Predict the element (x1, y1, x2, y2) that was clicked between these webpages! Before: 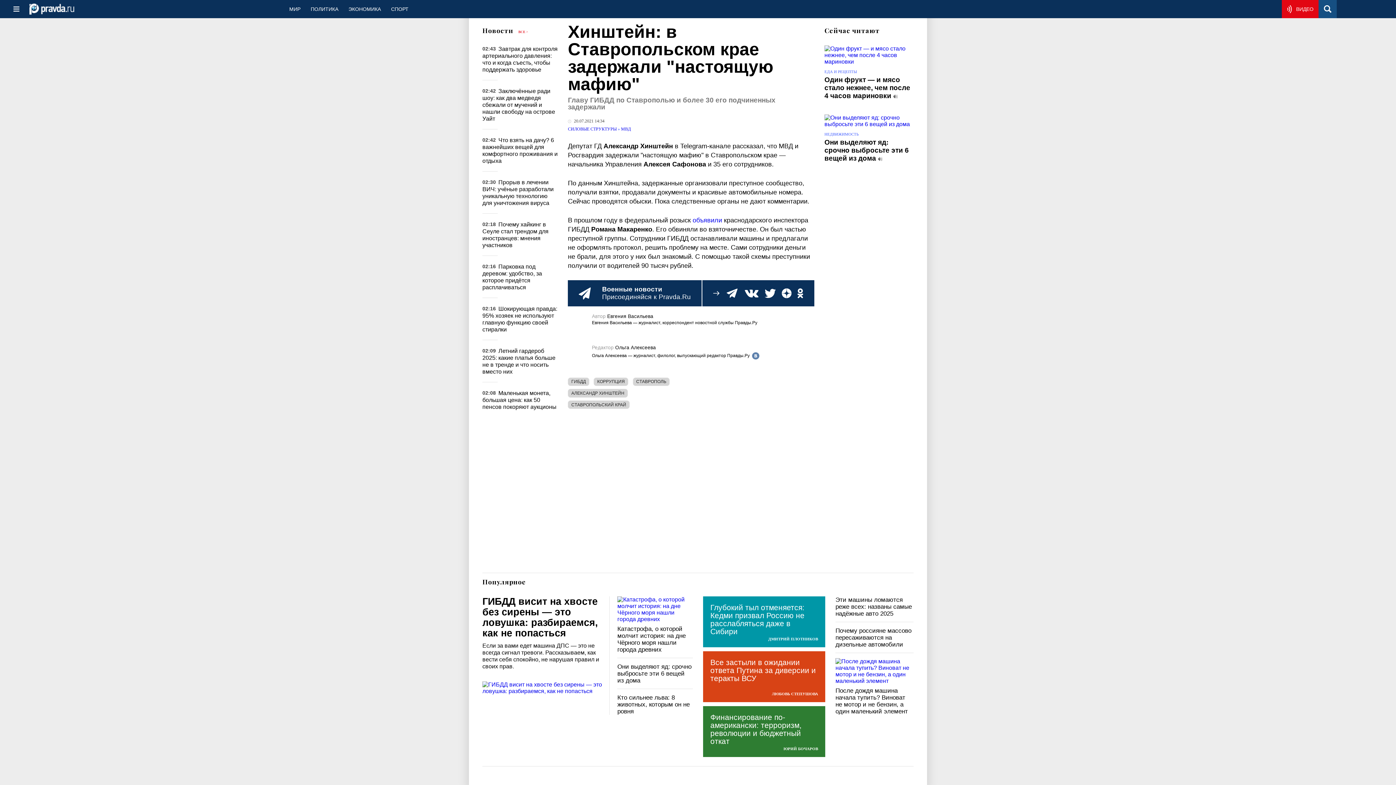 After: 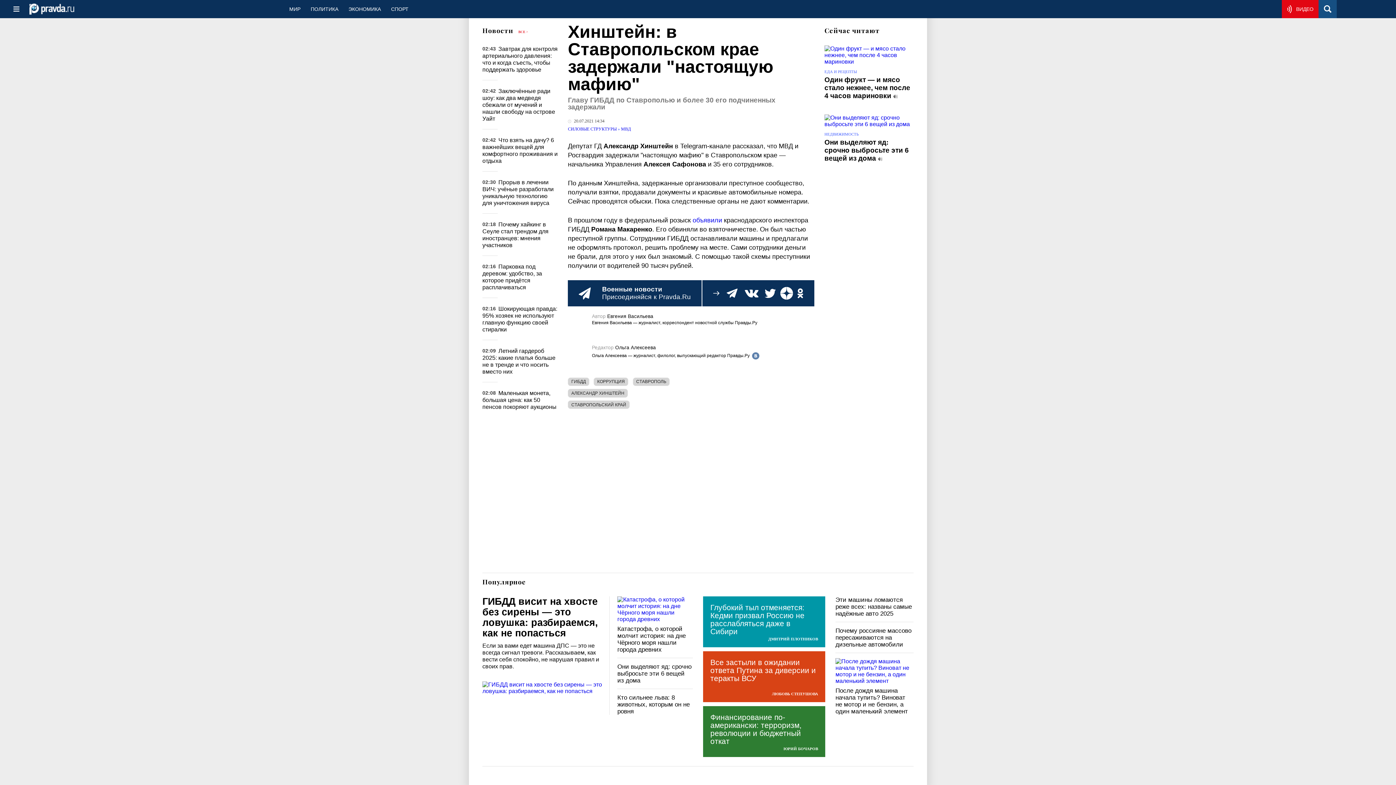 Action: bbox: (781, 288, 791, 298)